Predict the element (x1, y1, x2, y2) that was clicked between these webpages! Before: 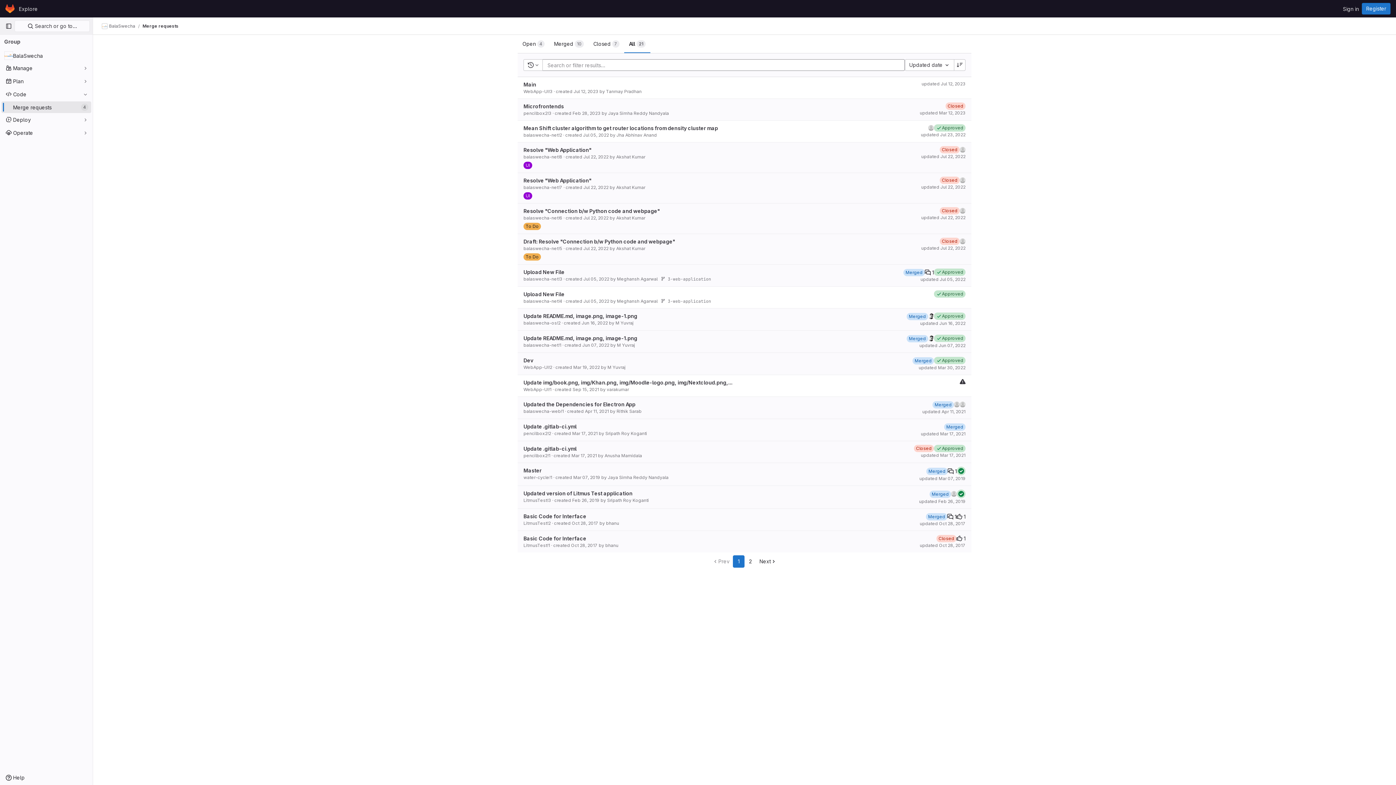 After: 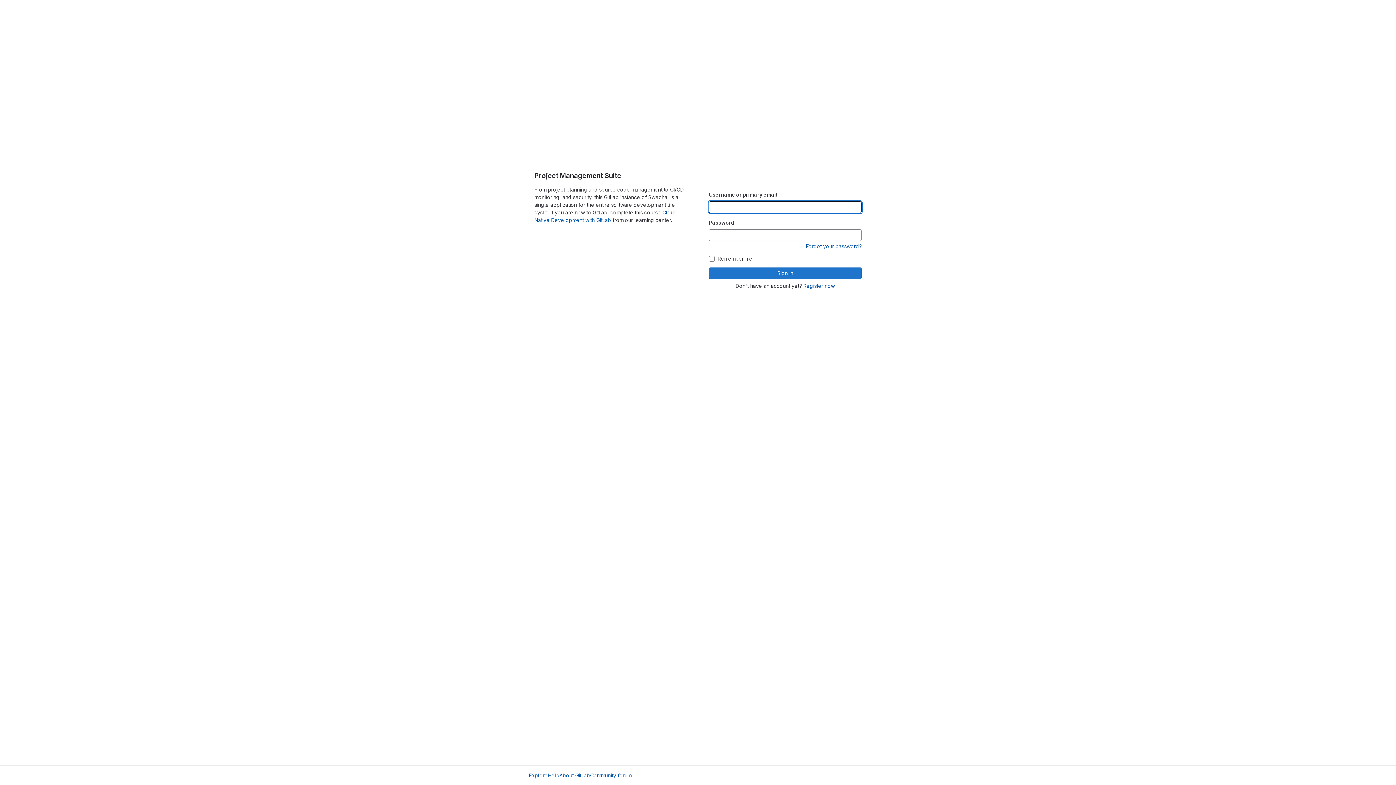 Action: label: Sign in bbox: (1340, 2, 1362, 14)